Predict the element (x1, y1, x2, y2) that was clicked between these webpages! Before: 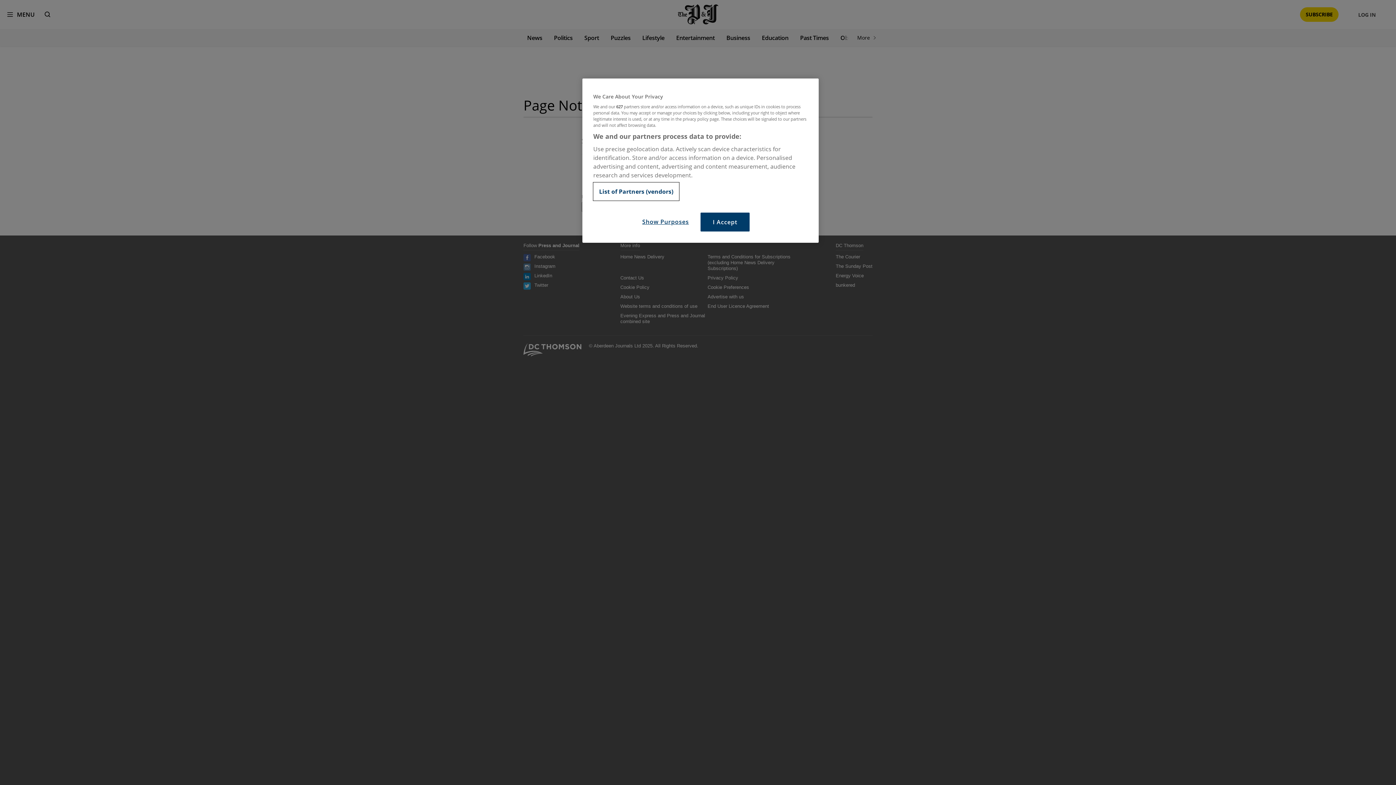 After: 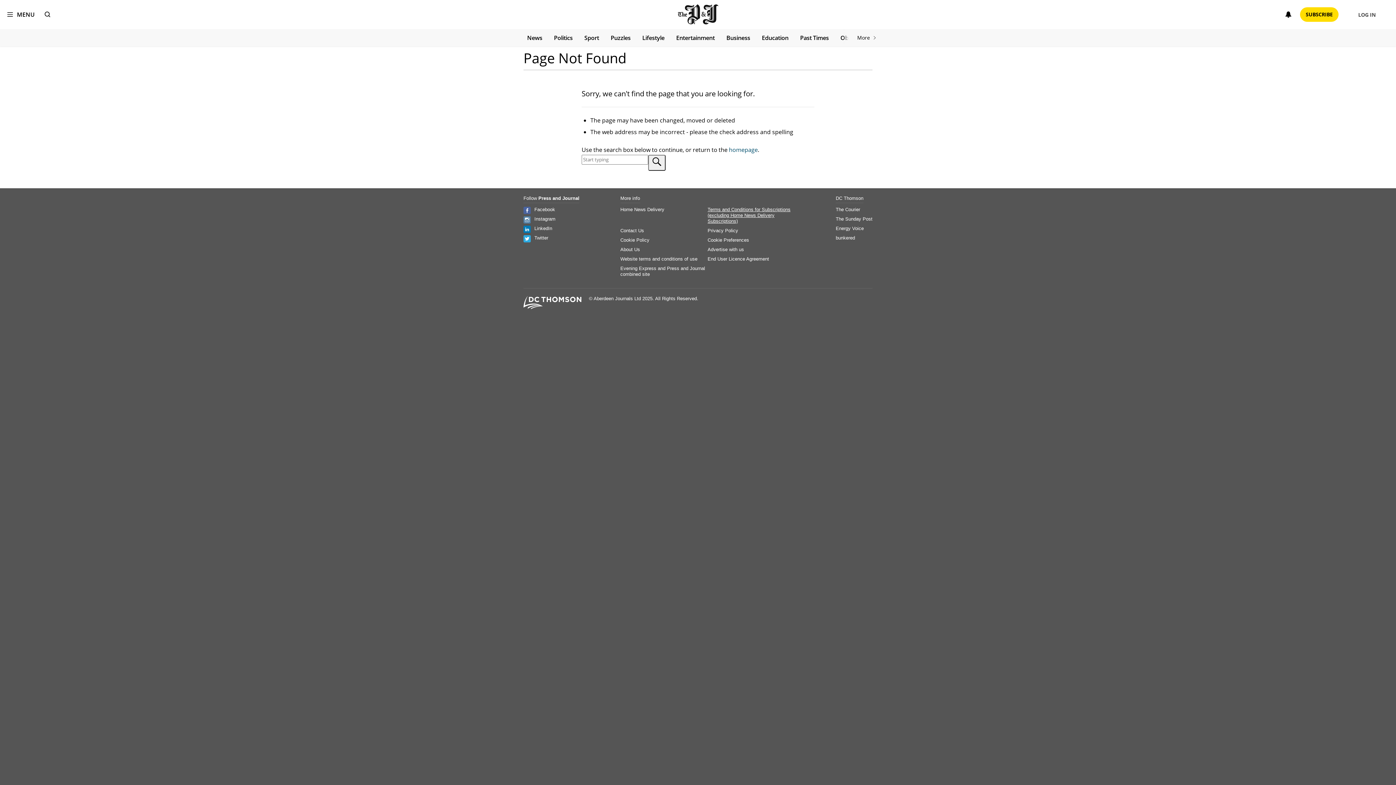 Action: bbox: (700, 212, 749, 231) label: I Accept